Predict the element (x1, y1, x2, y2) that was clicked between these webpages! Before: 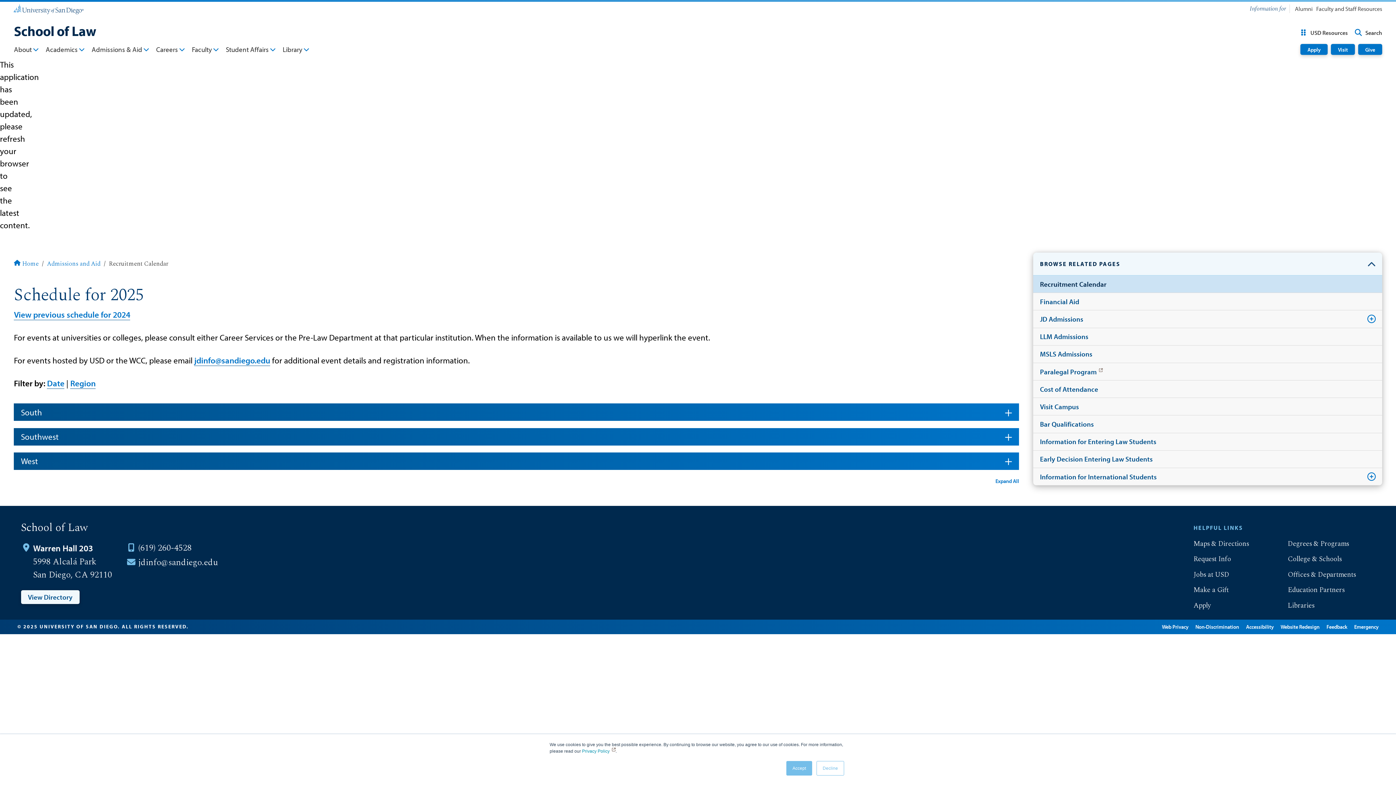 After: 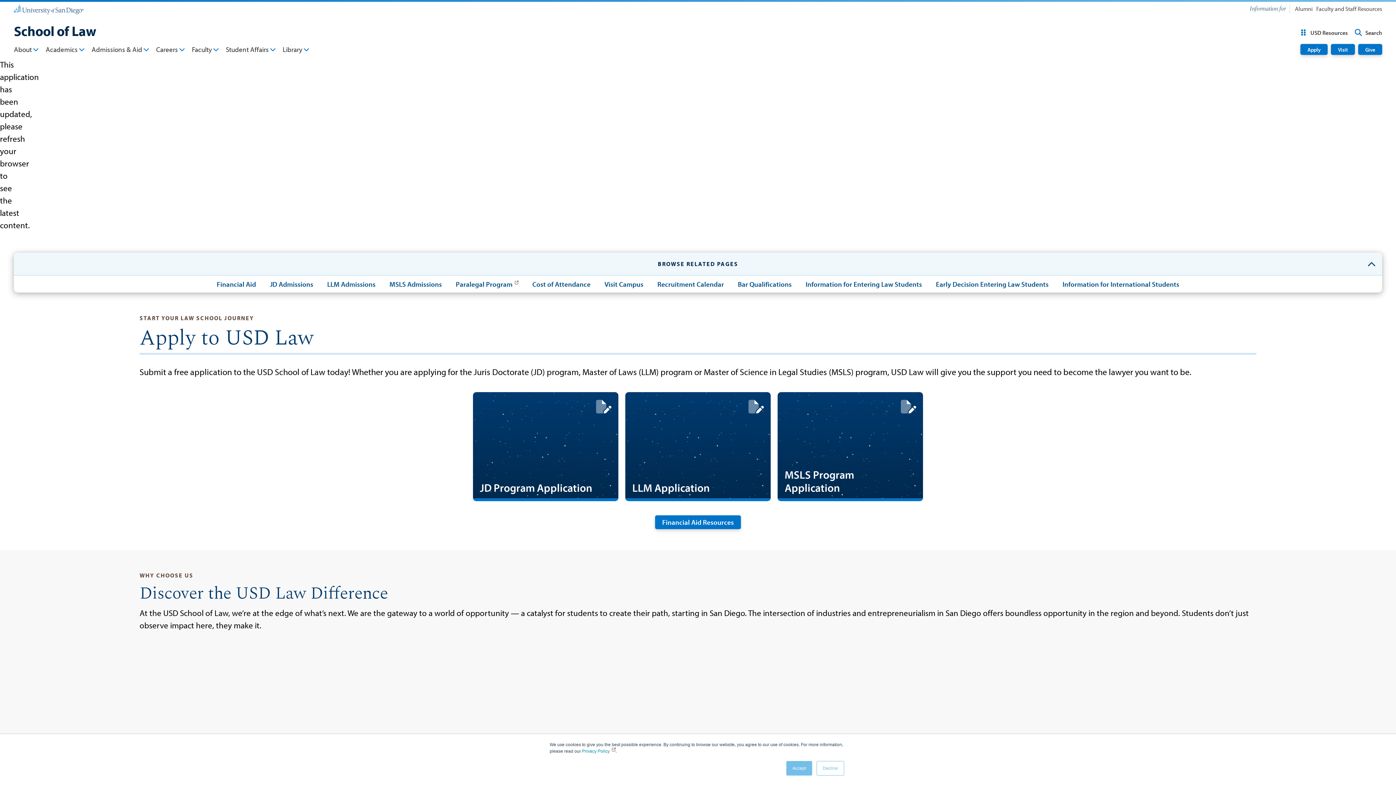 Action: bbox: (91, 44, 149, 56) label: Admissions & Aid